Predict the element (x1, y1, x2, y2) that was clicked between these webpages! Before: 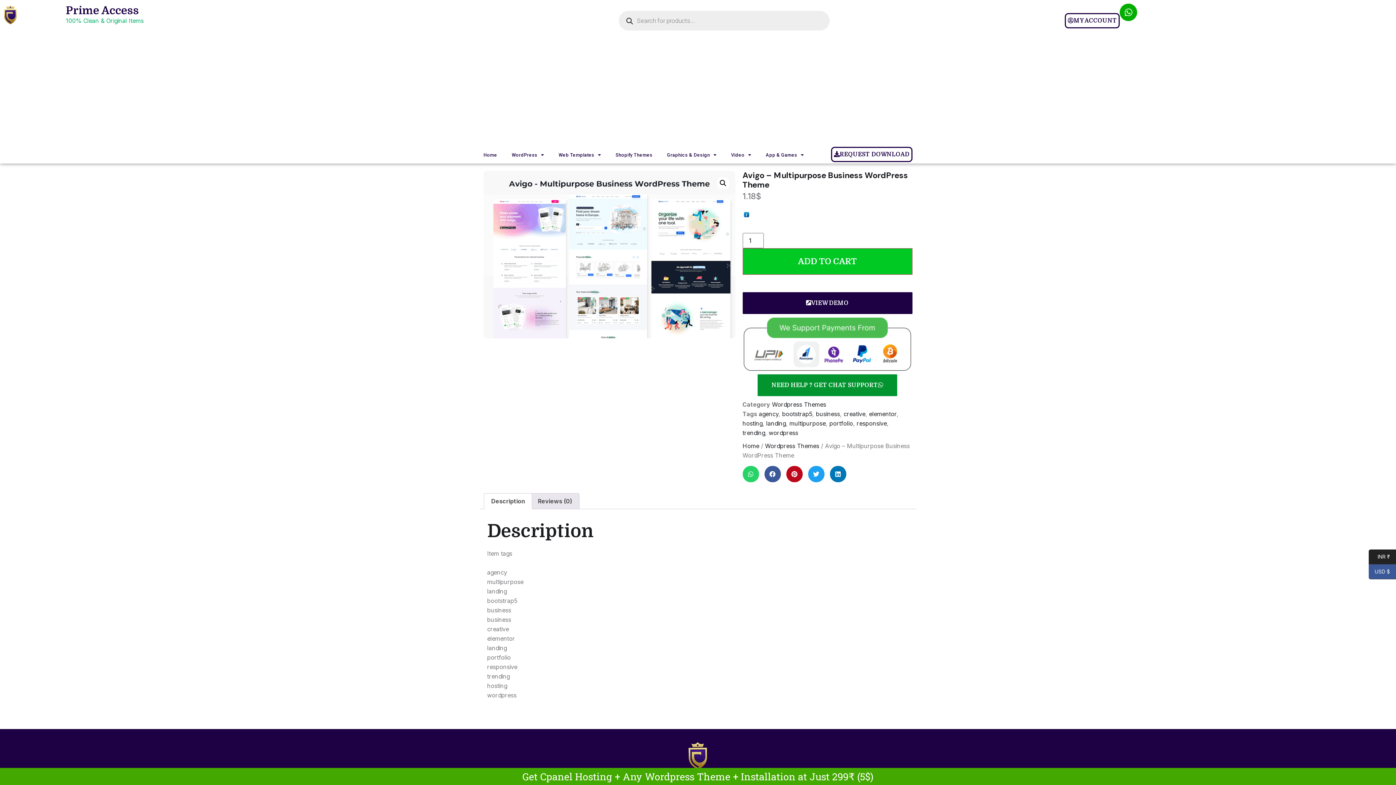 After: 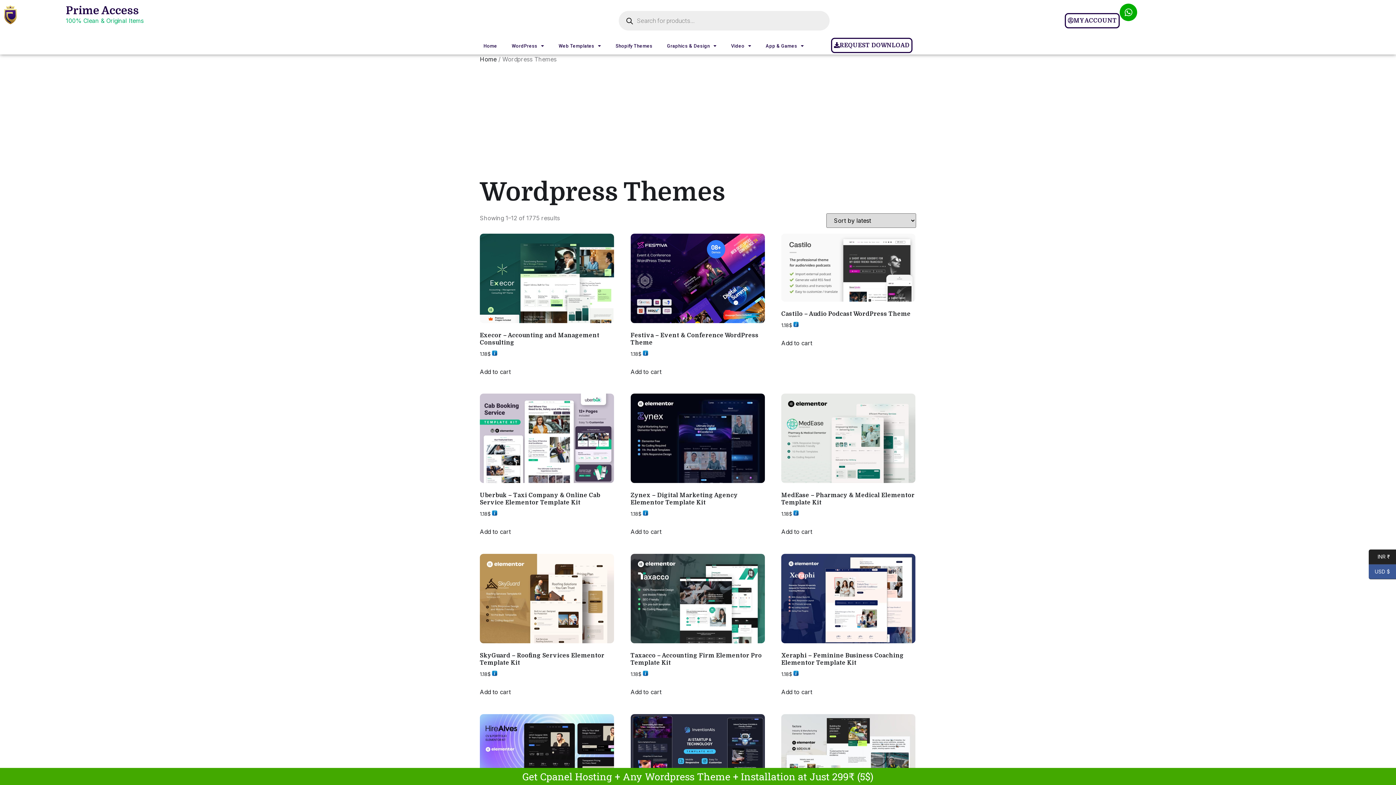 Action: bbox: (765, 442, 819, 449) label: Wordpress Themes